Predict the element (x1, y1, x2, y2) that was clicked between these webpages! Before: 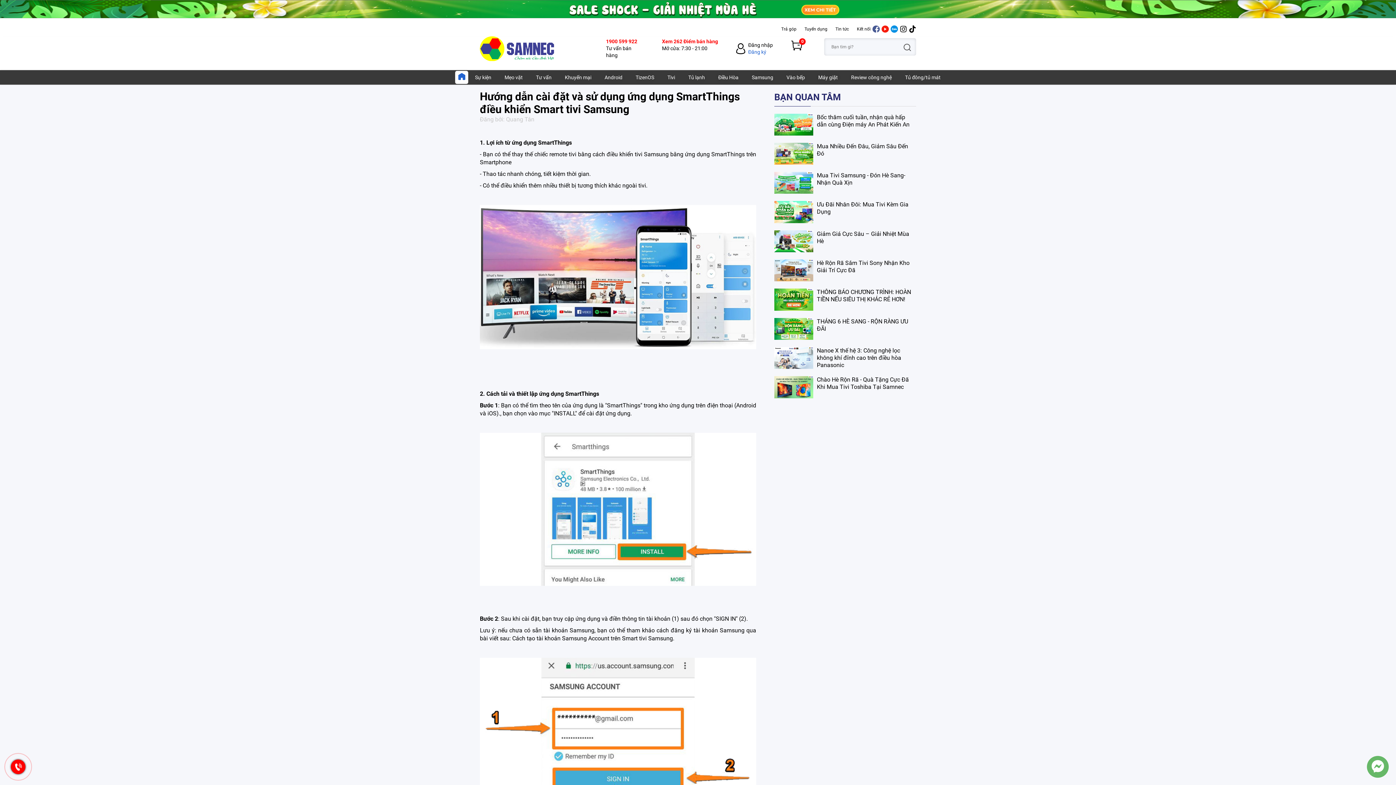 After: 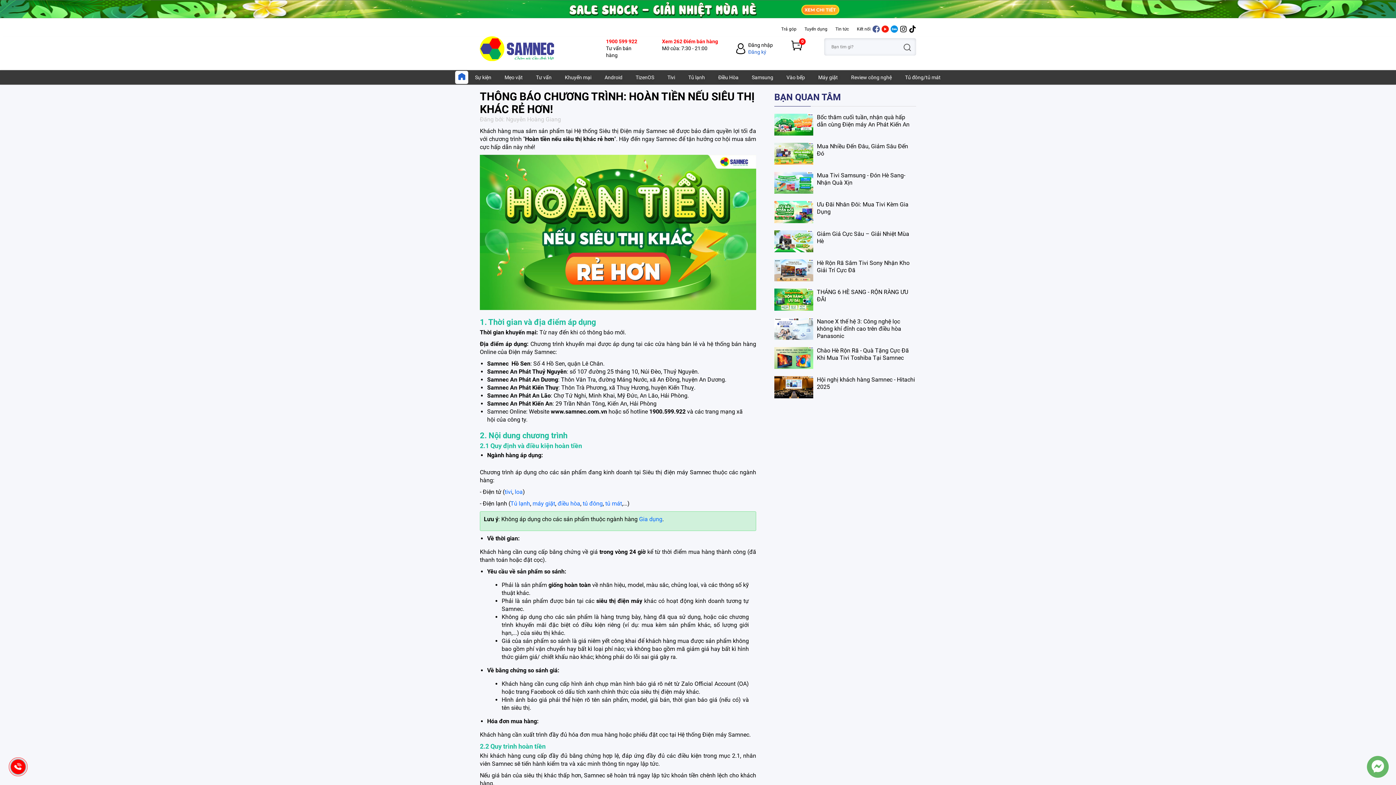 Action: bbox: (817, 288, 911, 303) label: THÔNG BÁO CHƯƠNG TRÌNH: HOÀN TIỀN NẾU SIÊU THỊ KHÁC RẺ HƠN!